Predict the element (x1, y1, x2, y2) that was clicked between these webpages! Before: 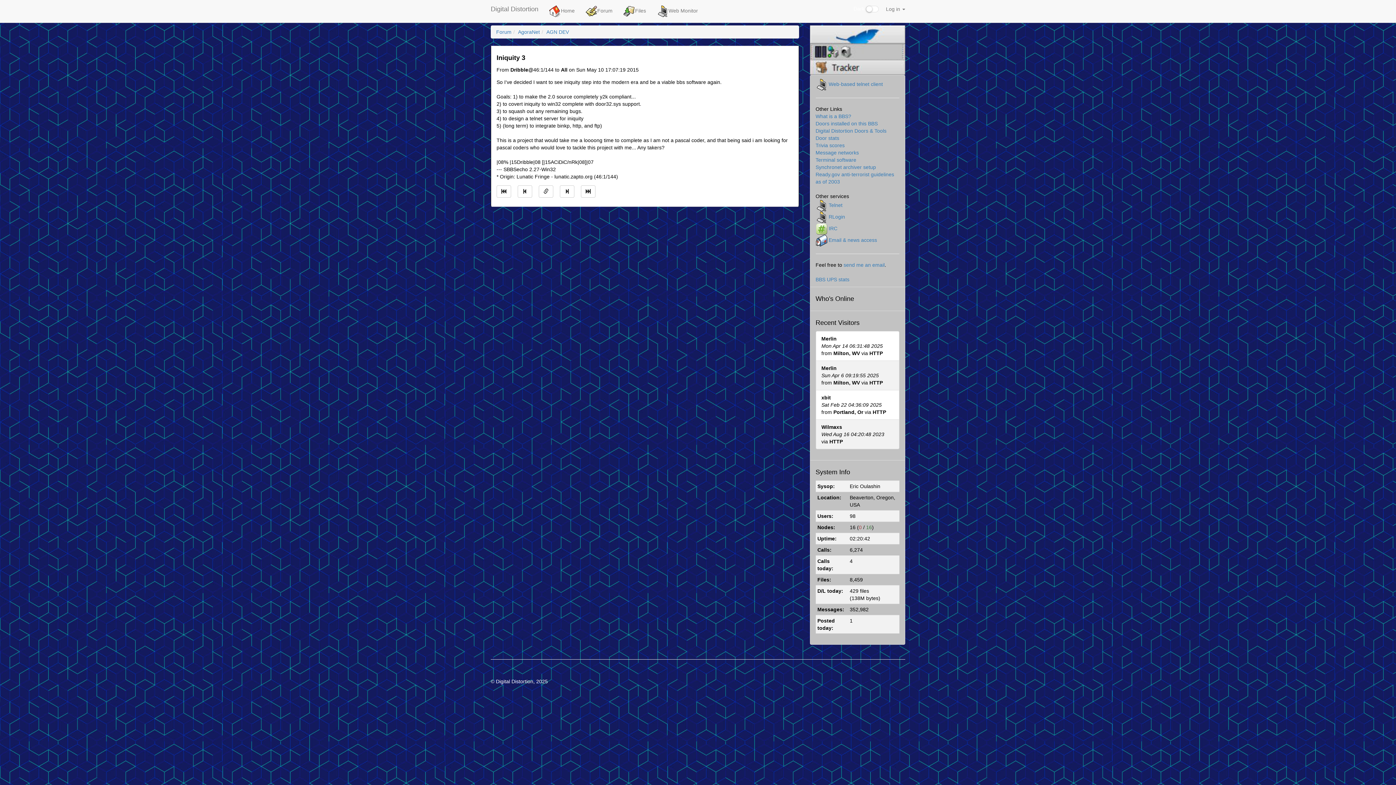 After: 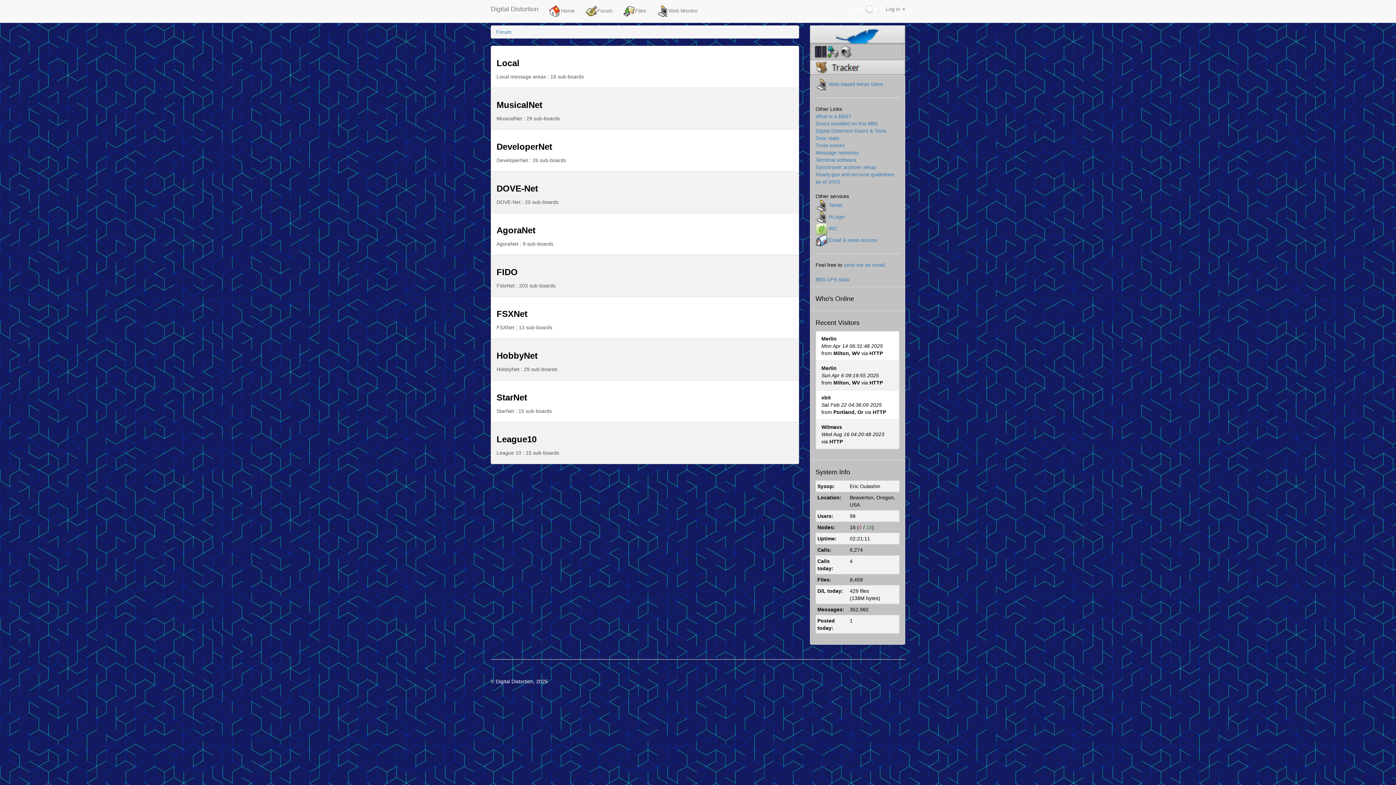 Action: bbox: (580, 0, 618, 22) label: Forum